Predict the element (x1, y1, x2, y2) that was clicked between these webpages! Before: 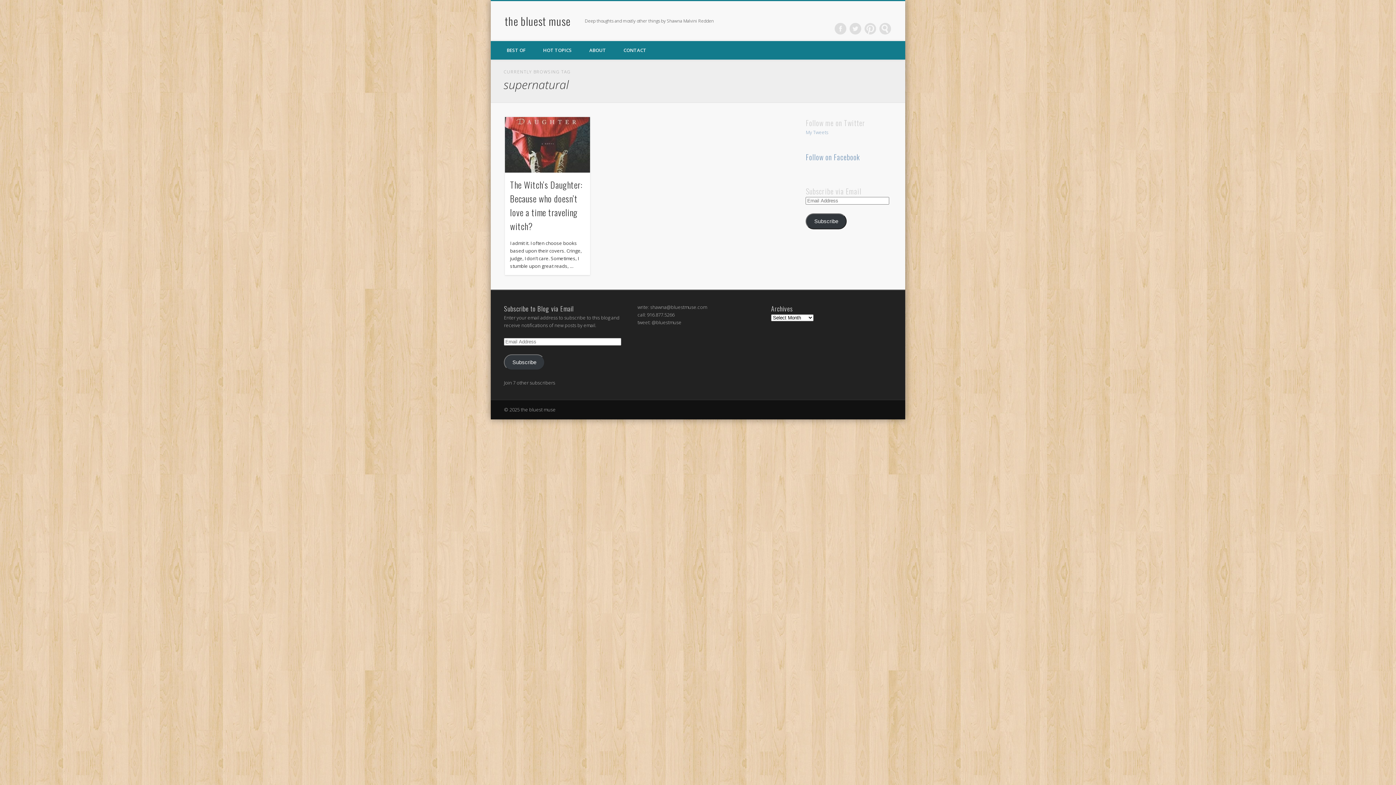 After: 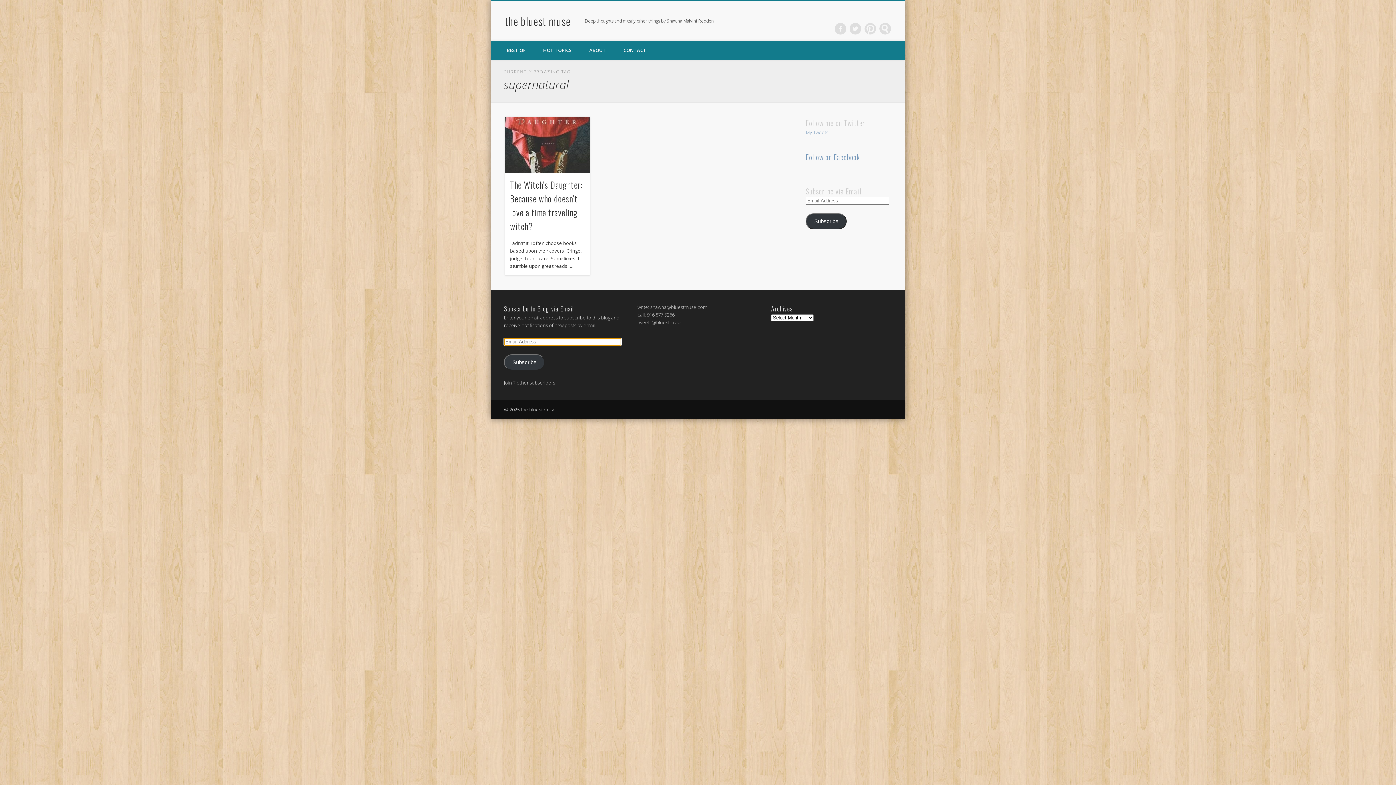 Action: bbox: (504, 354, 545, 370) label: Subscribe